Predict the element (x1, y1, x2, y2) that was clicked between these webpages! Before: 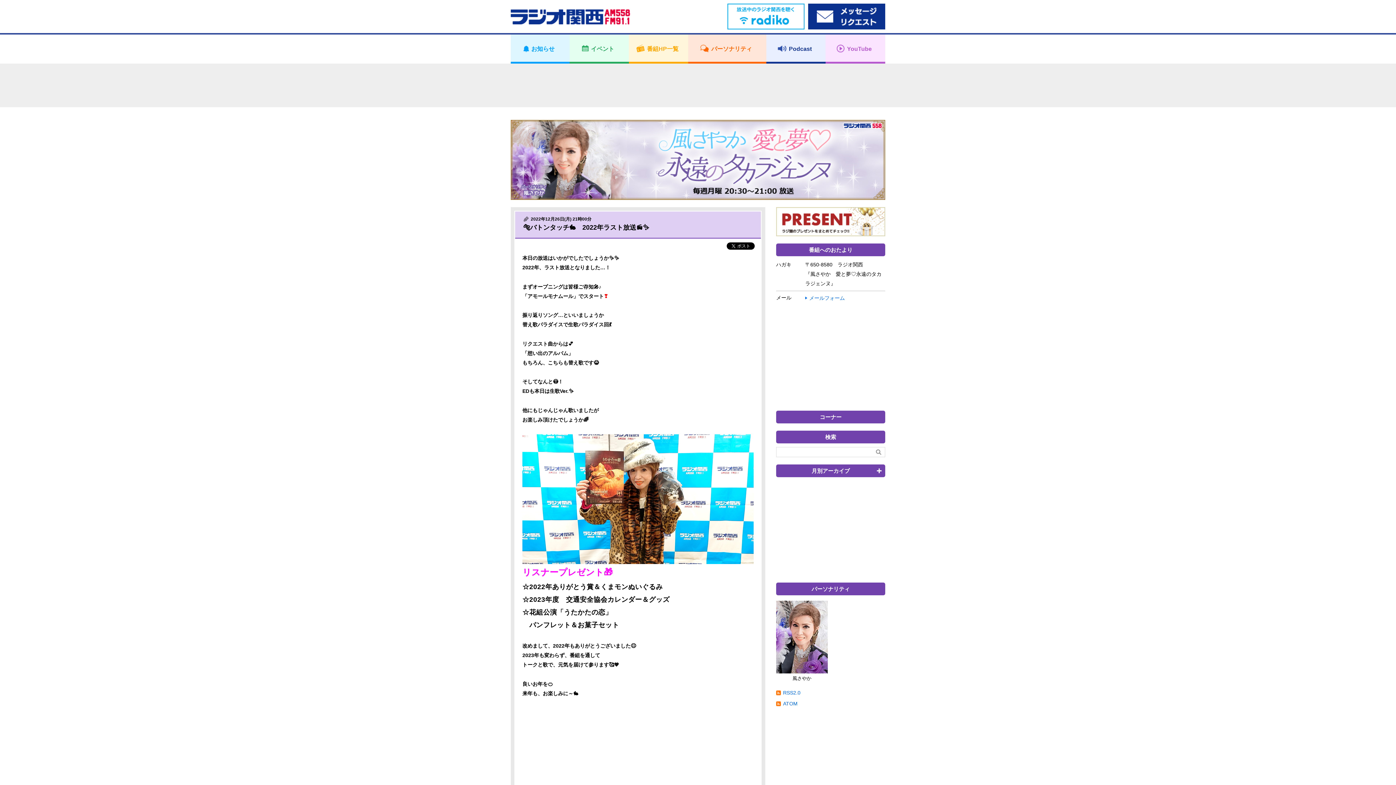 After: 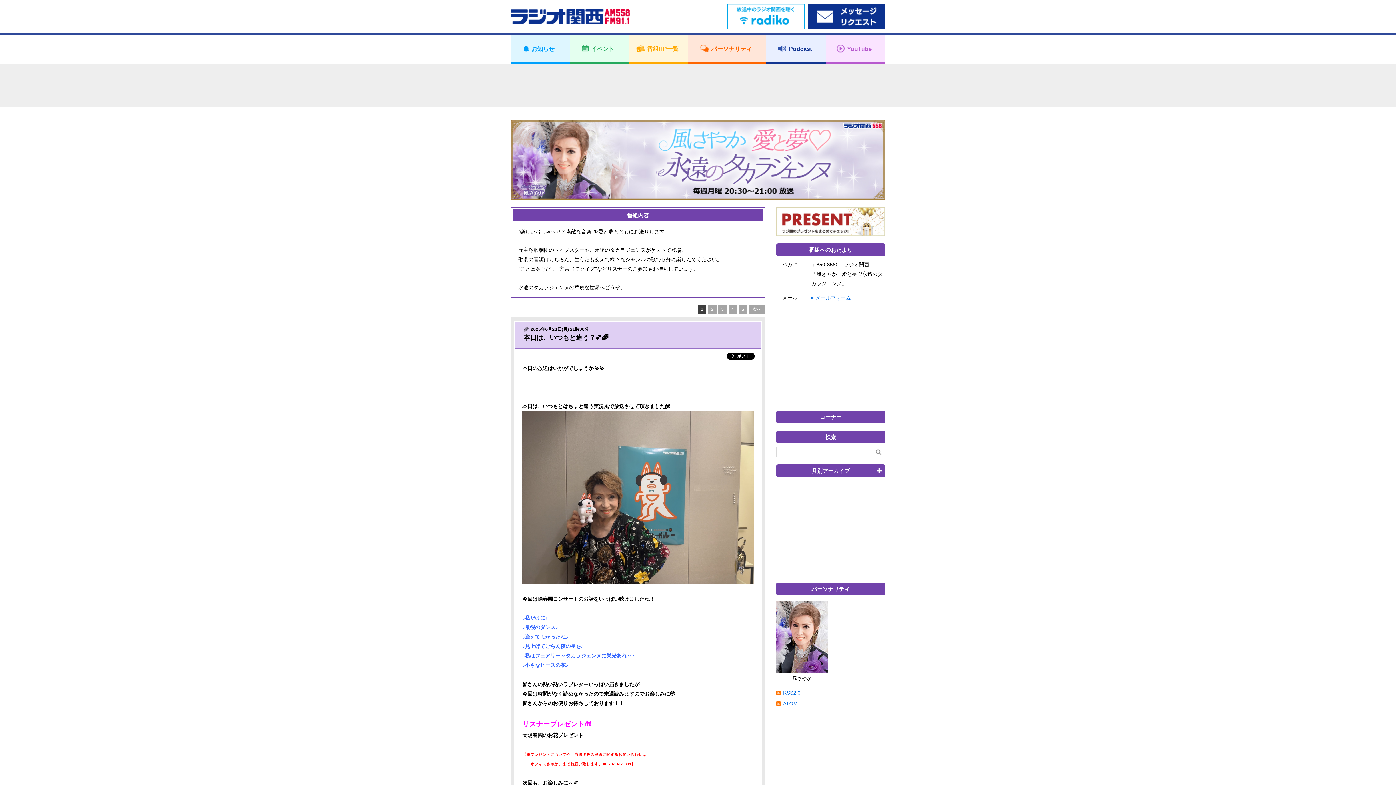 Action: bbox: (510, 122, 885, 134)